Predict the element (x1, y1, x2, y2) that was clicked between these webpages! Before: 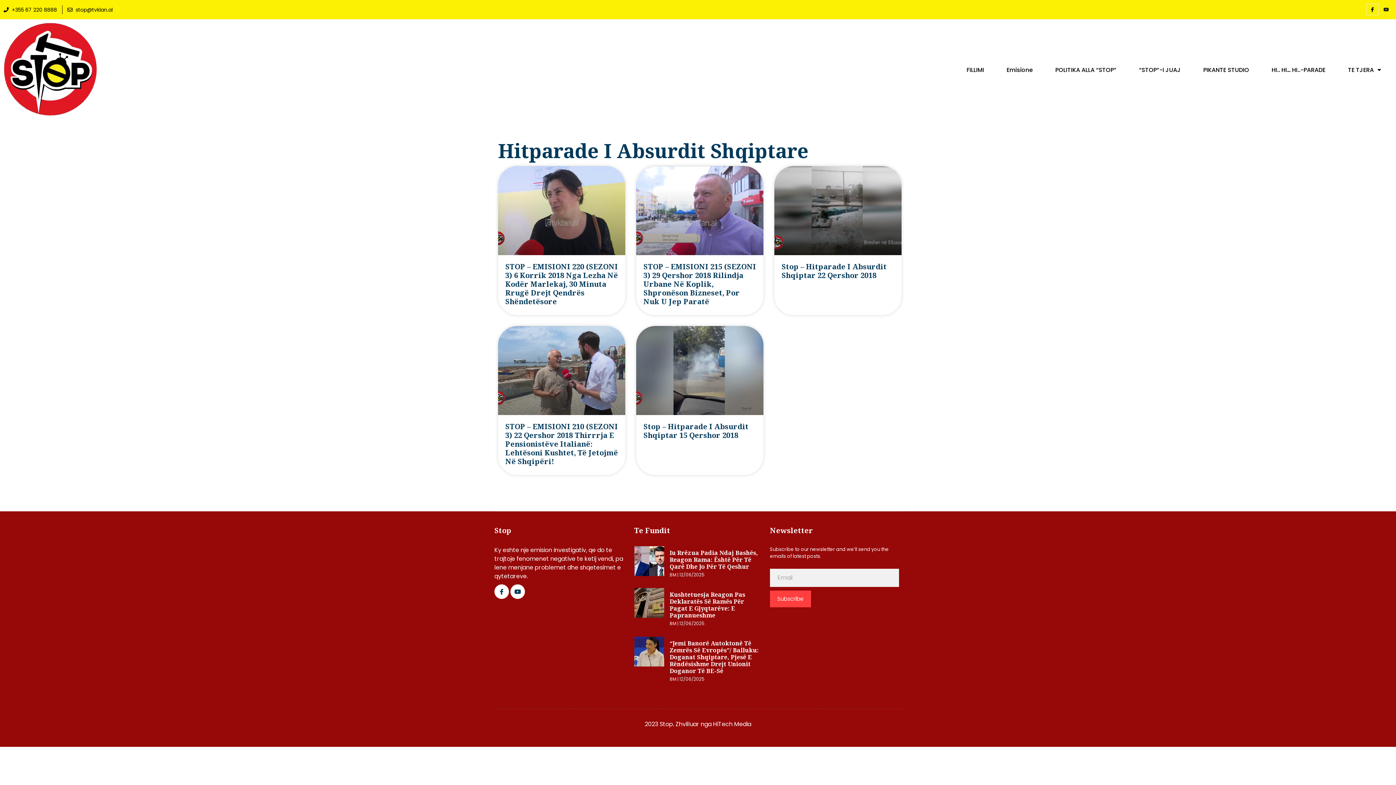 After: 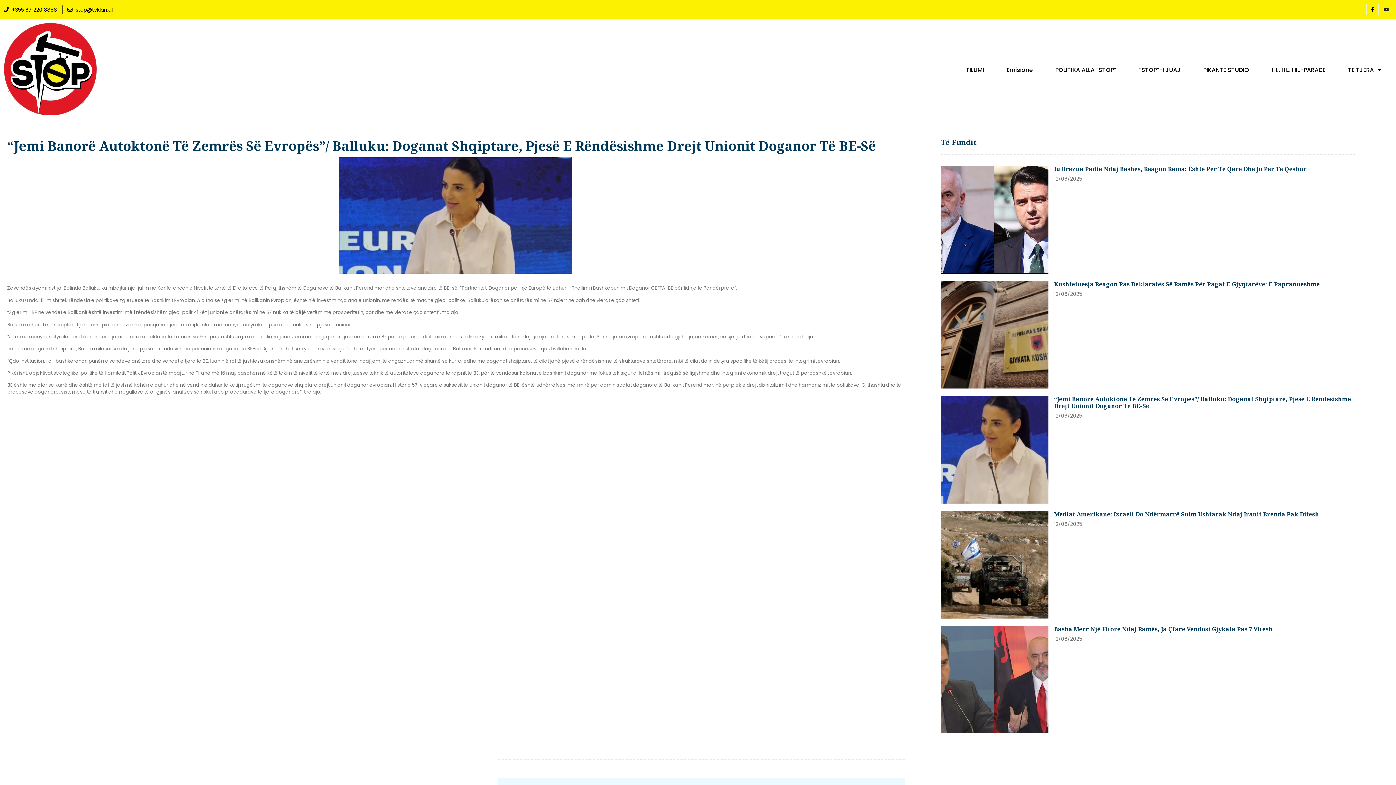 Action: bbox: (634, 636, 664, 687)